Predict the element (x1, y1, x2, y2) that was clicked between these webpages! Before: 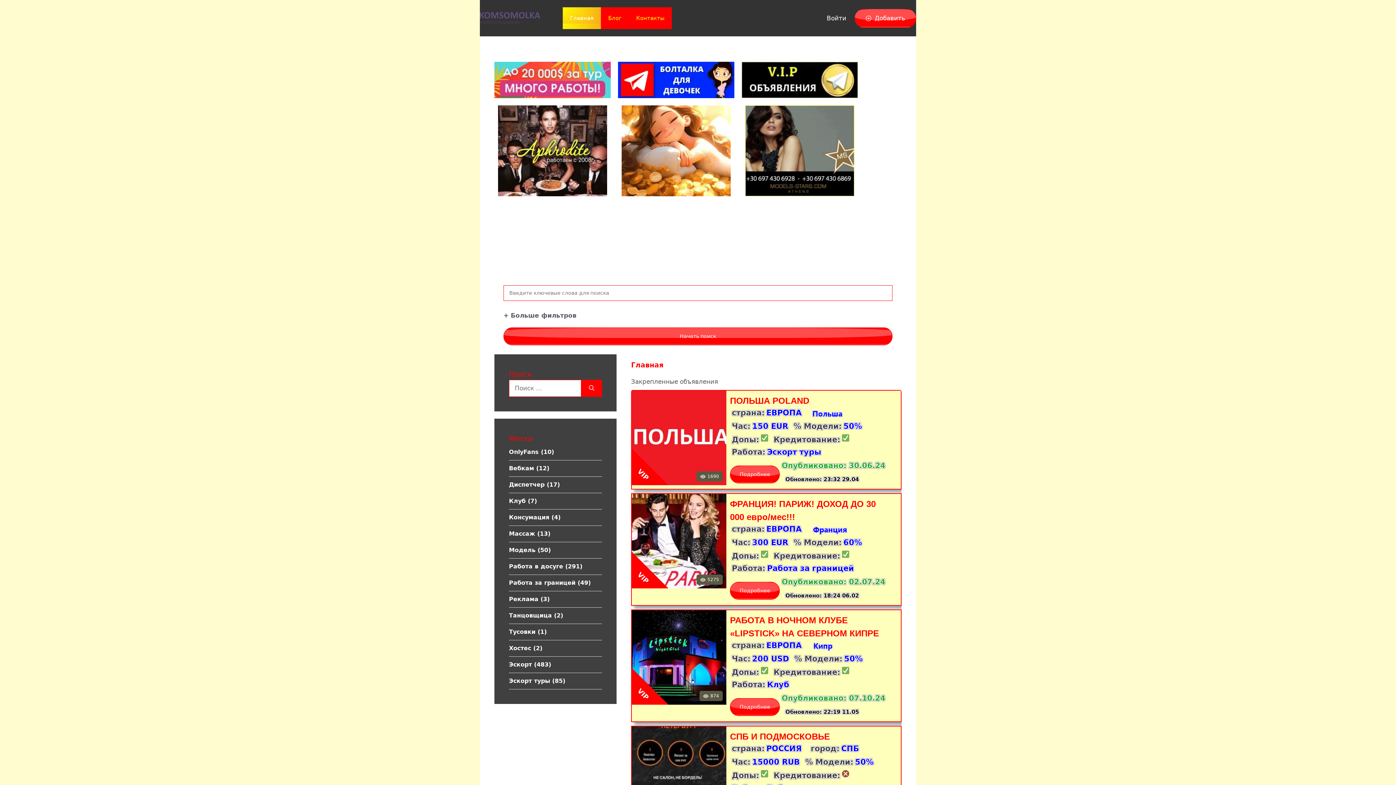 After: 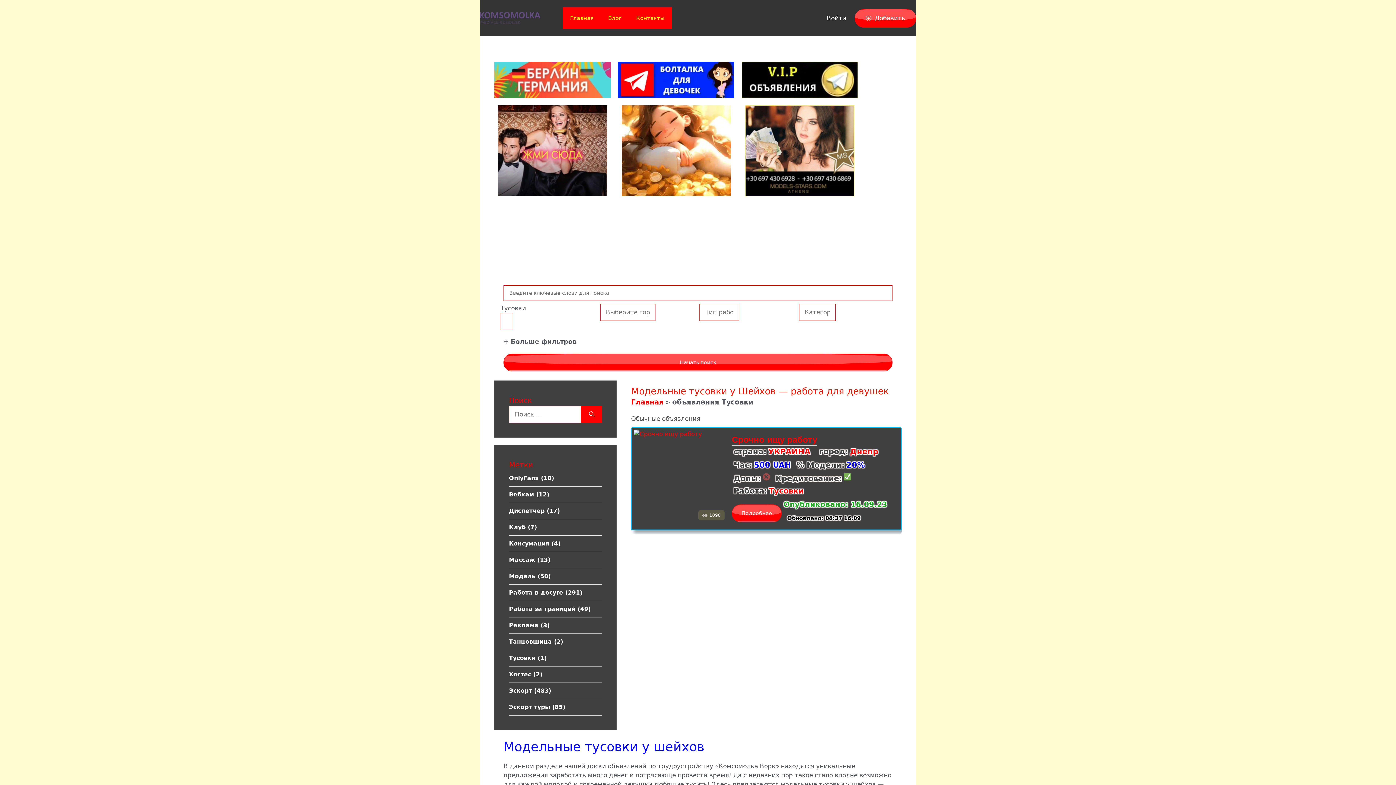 Action: label: Тусовки (1 элемент) bbox: (509, 624, 602, 640)